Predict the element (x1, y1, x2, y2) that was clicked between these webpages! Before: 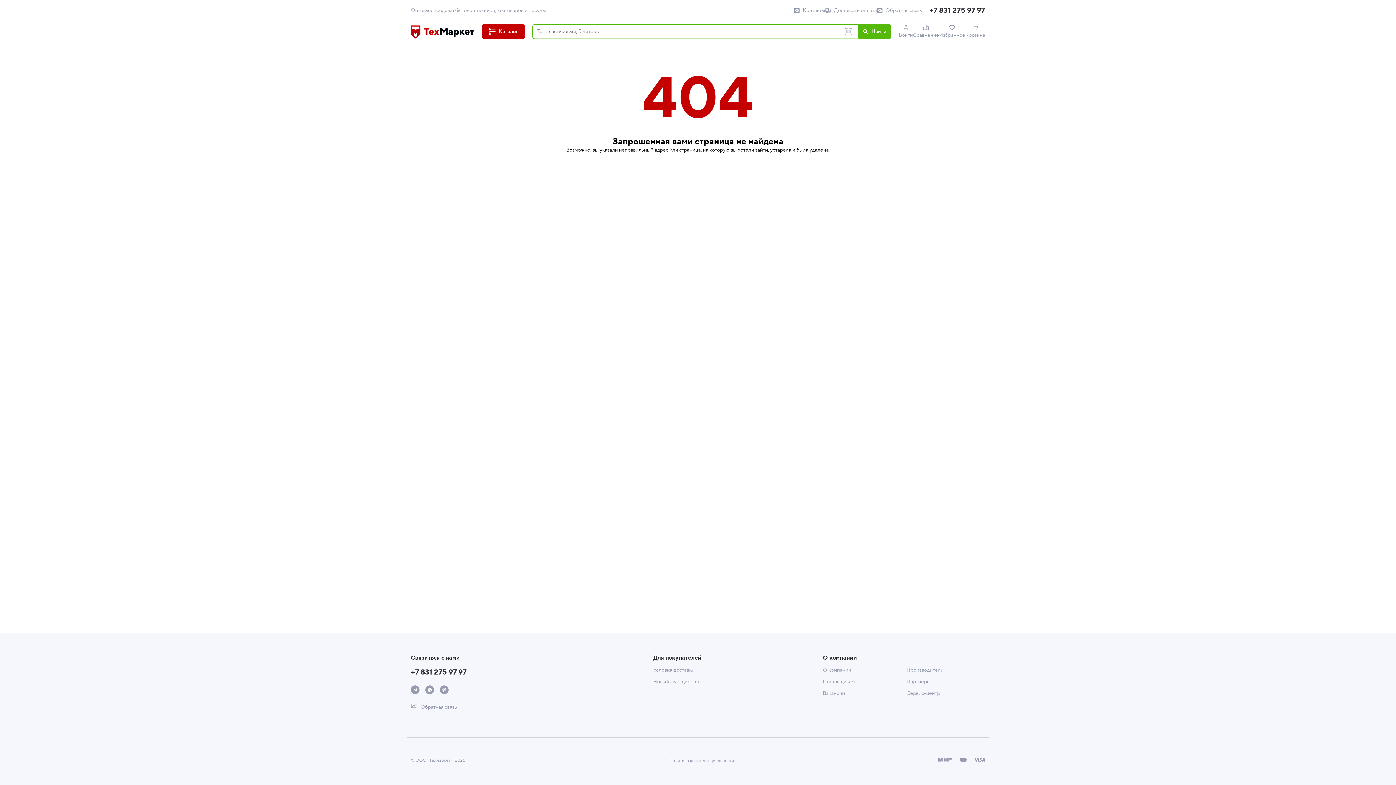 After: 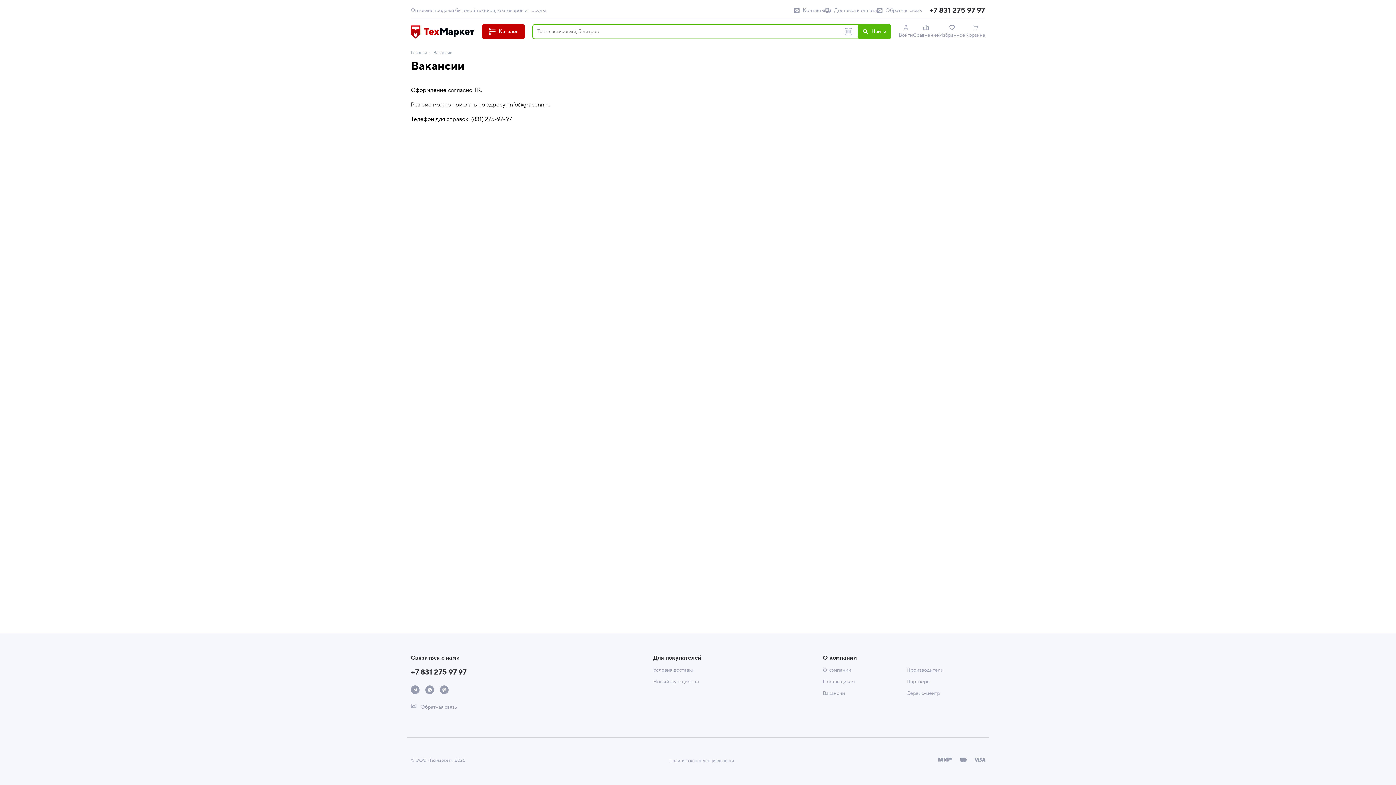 Action: bbox: (823, 690, 901, 697) label: Вакансии